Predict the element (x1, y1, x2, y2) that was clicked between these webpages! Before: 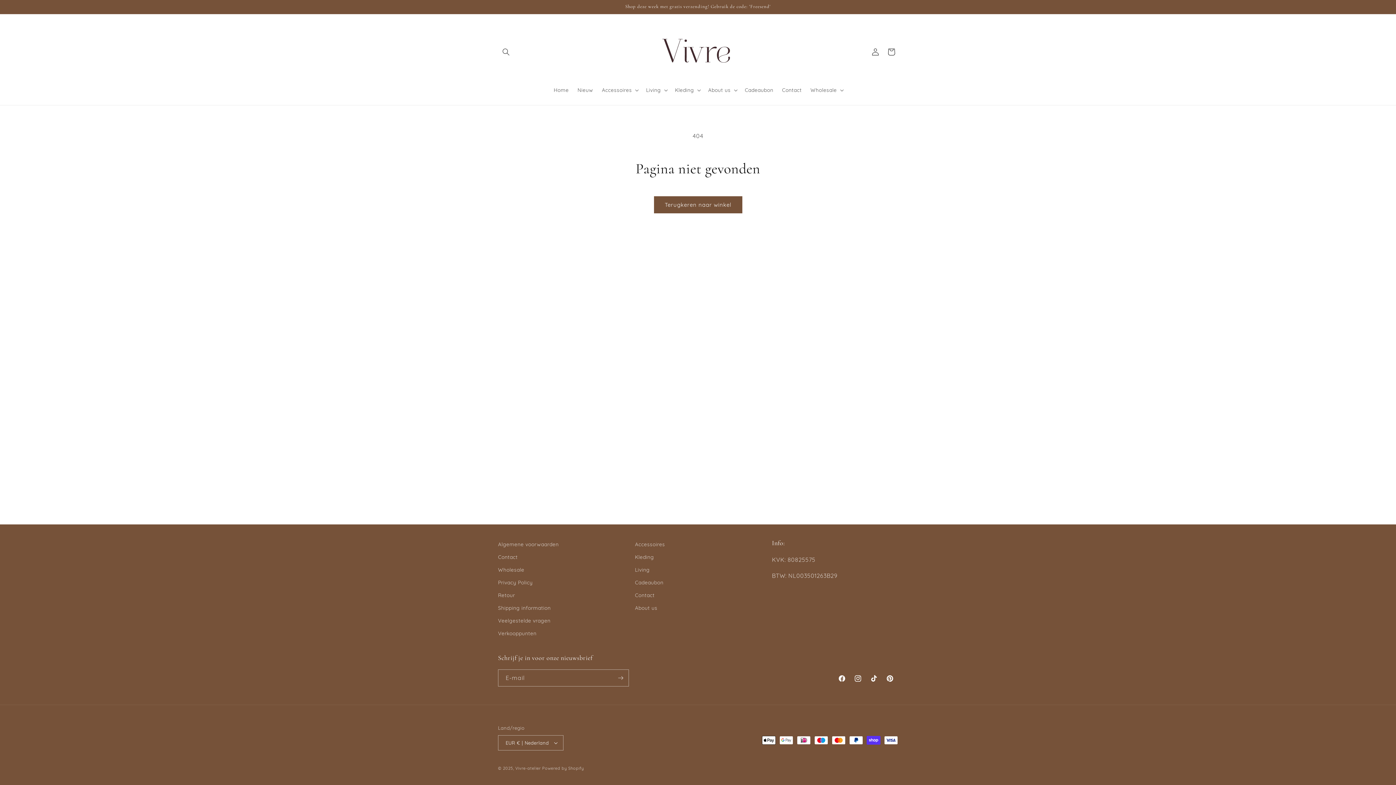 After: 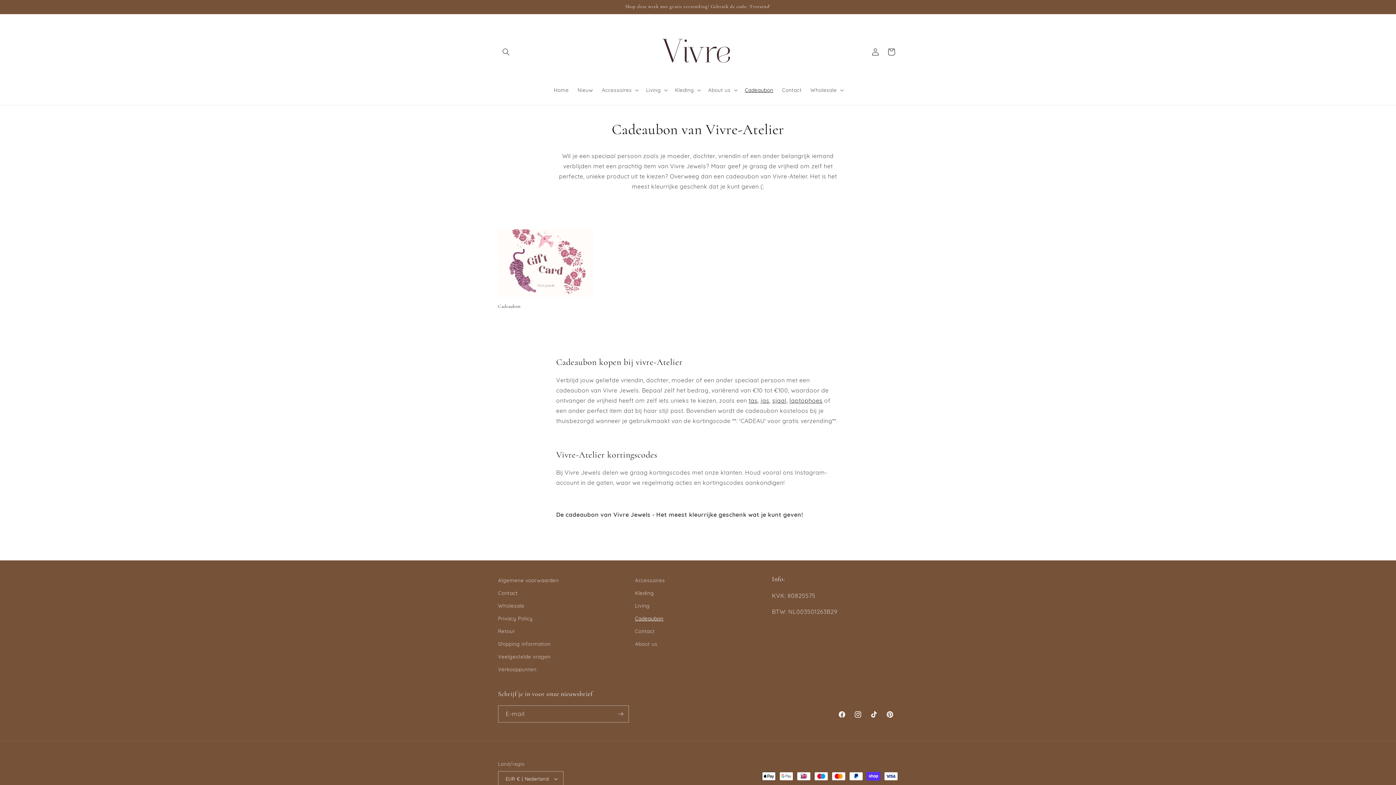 Action: bbox: (740, 82, 777, 97) label: Cadeaubon